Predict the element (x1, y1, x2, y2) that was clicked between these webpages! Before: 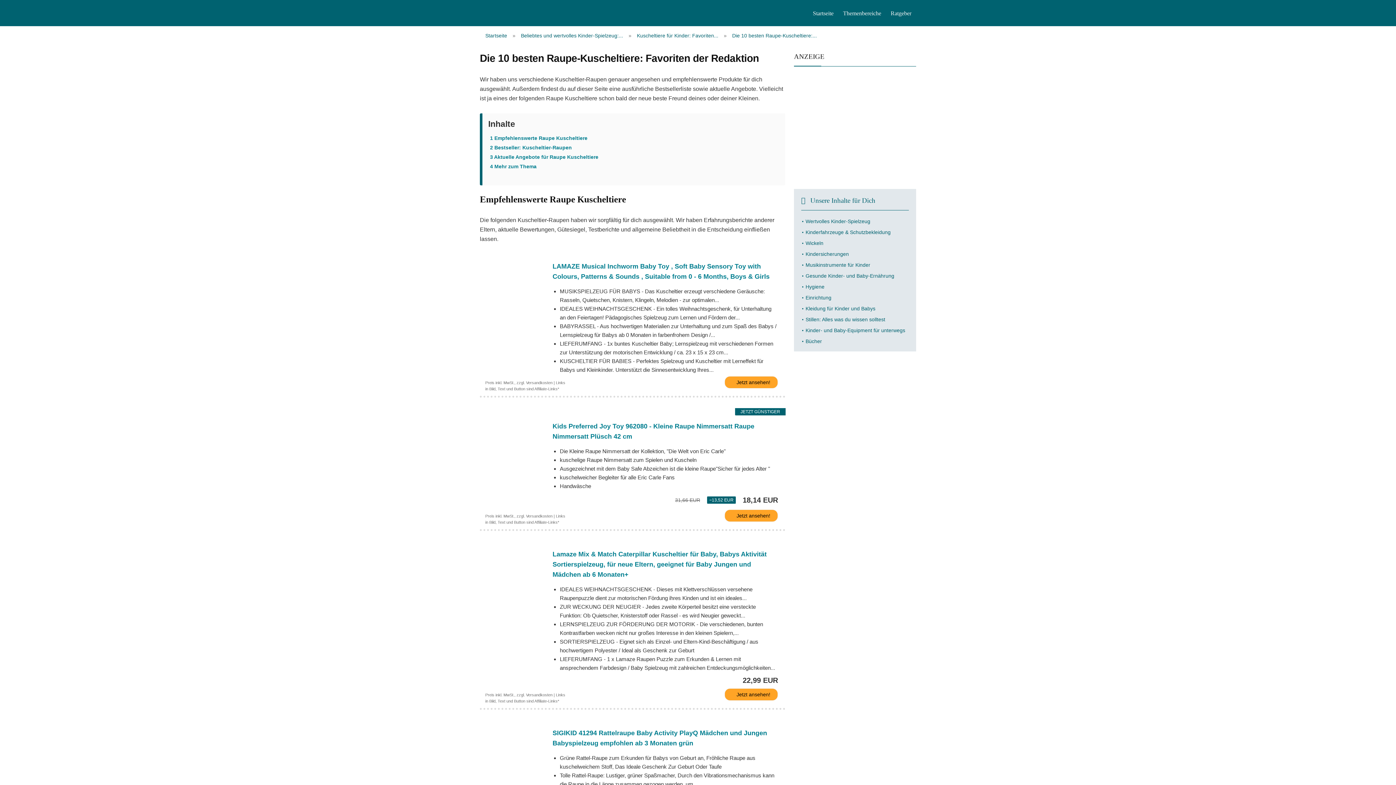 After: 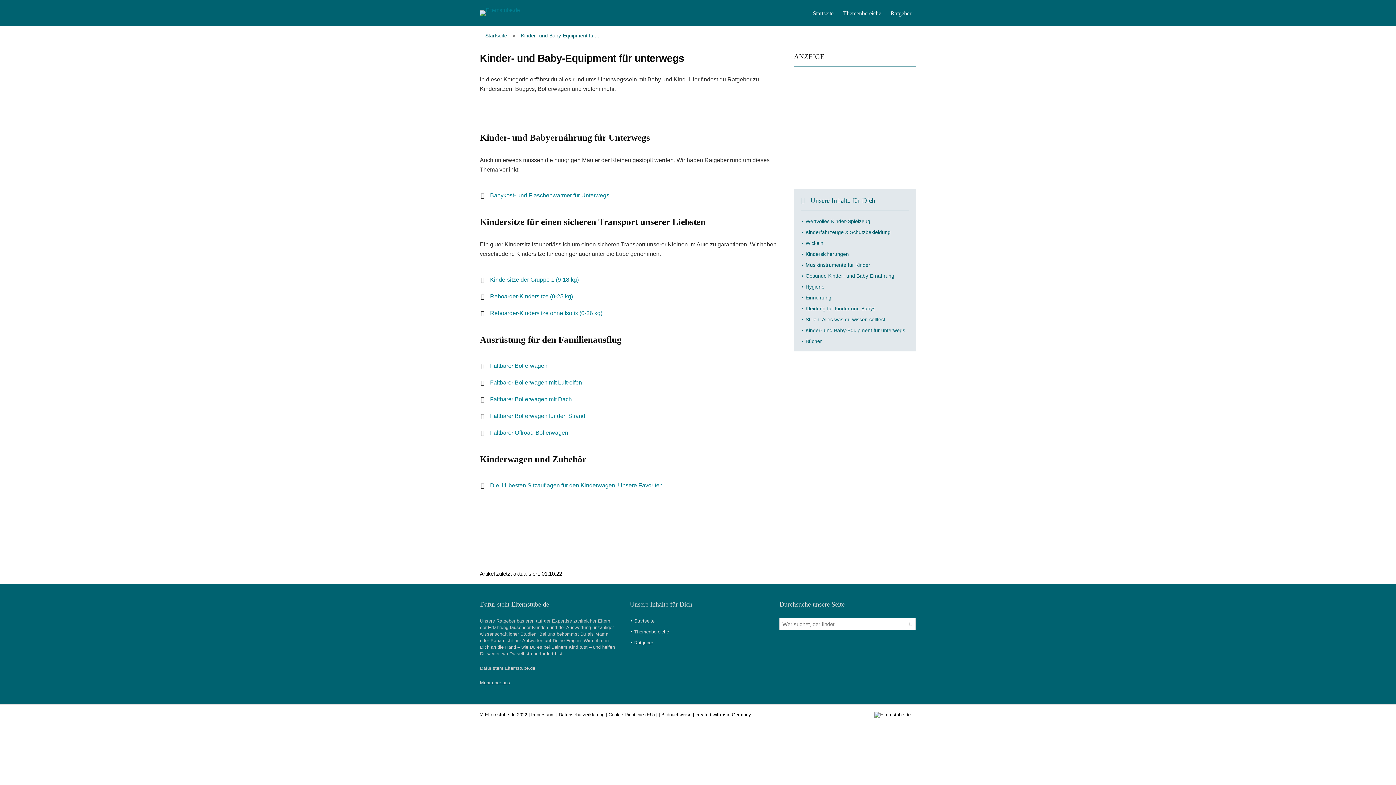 Action: bbox: (805, 327, 905, 333) label: Kinder- und Baby-Equipment für unterwegs